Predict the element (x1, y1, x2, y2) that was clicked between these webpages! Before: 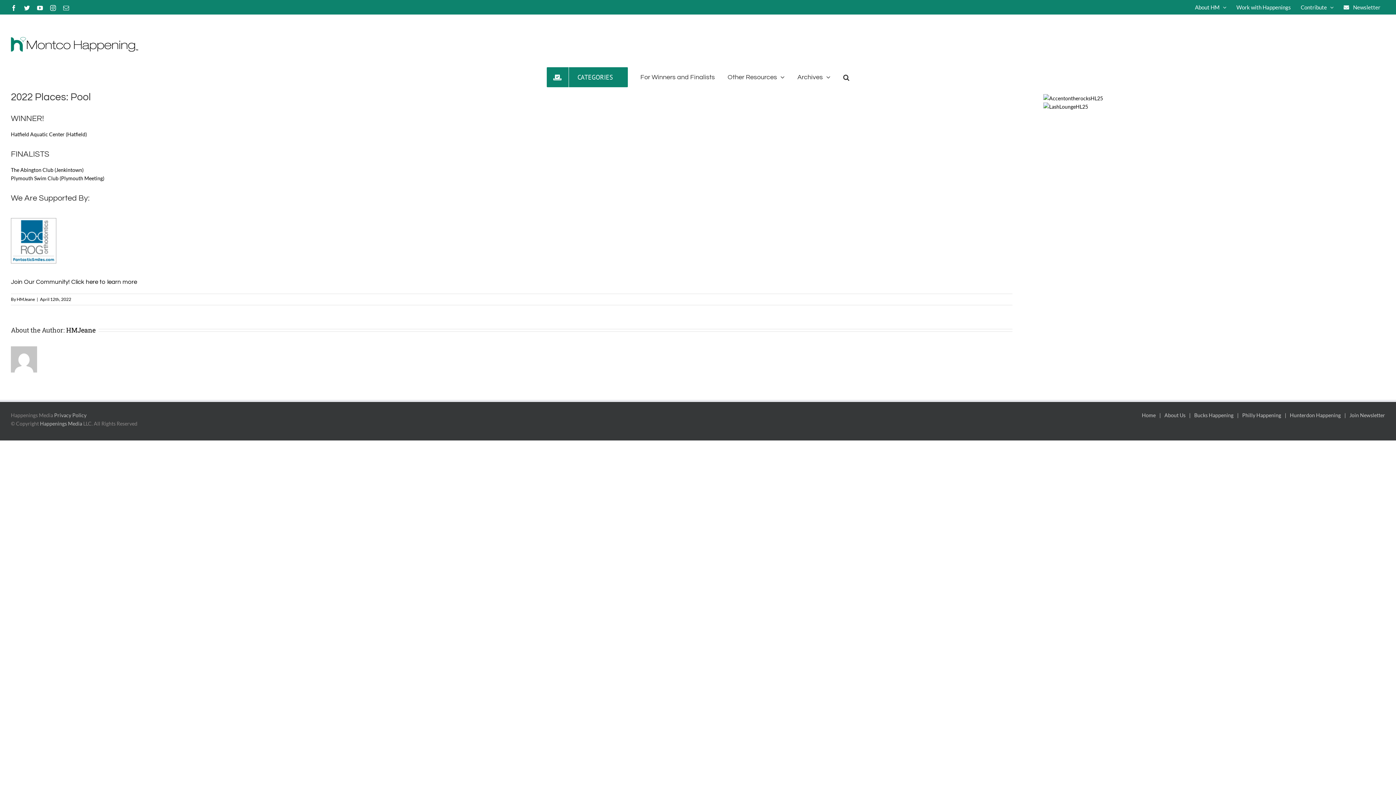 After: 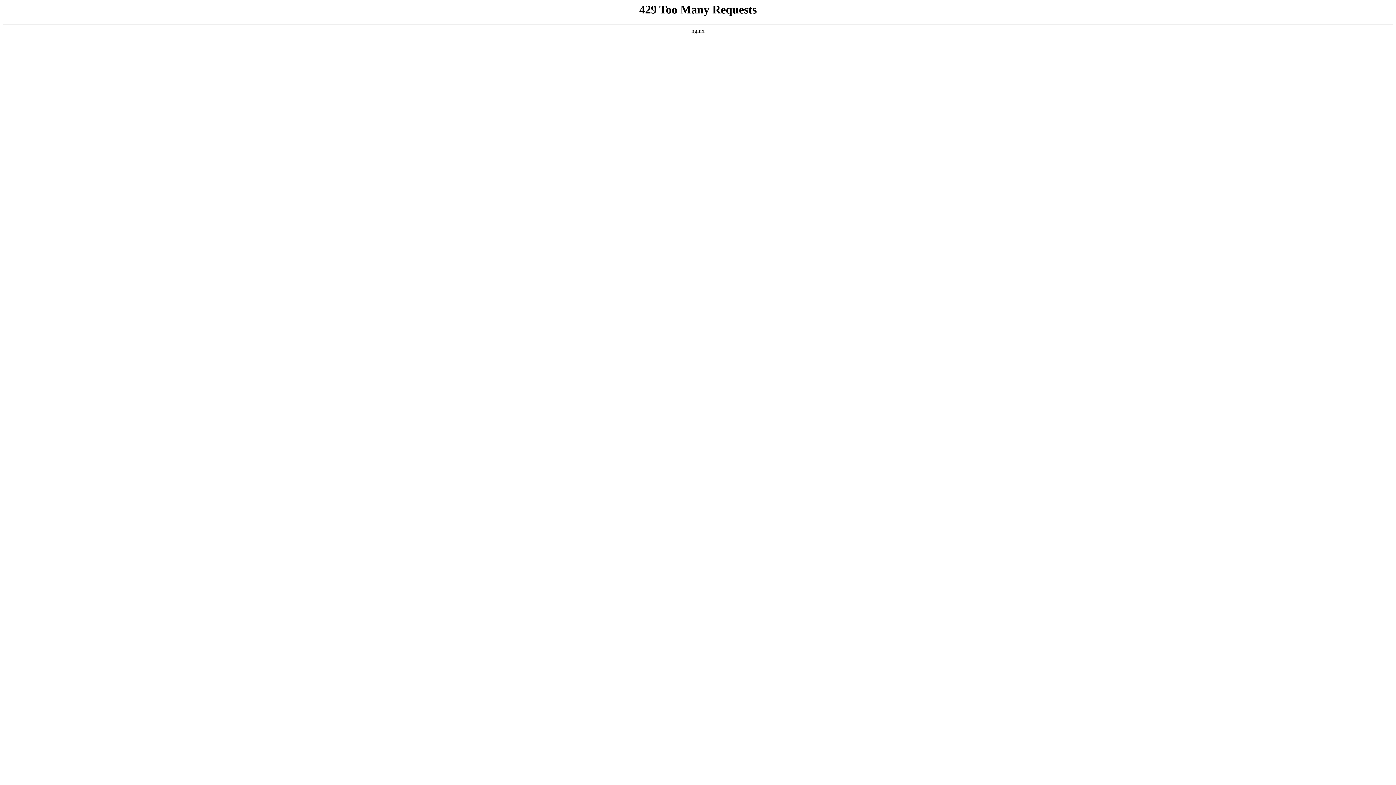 Action: label: Email bbox: (63, 5, 69, 10)